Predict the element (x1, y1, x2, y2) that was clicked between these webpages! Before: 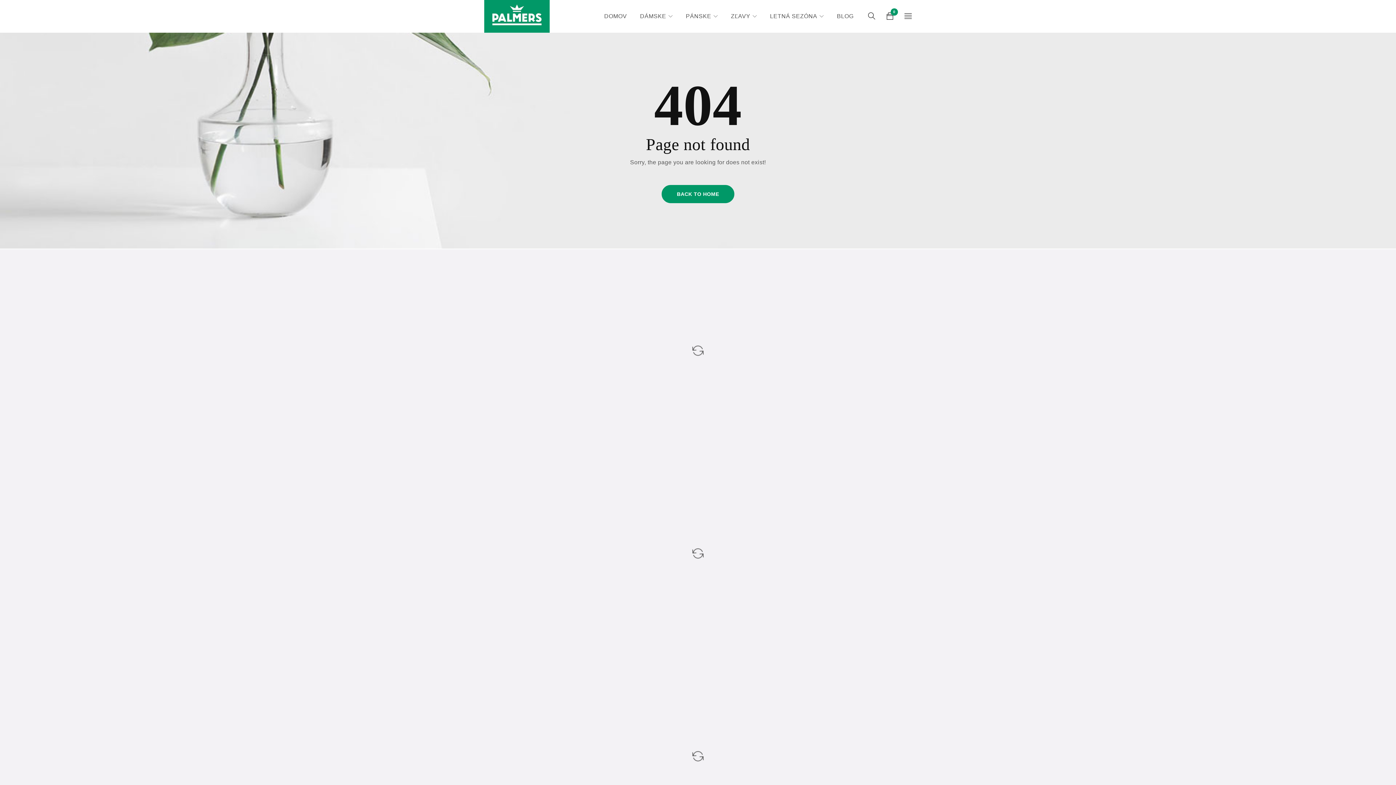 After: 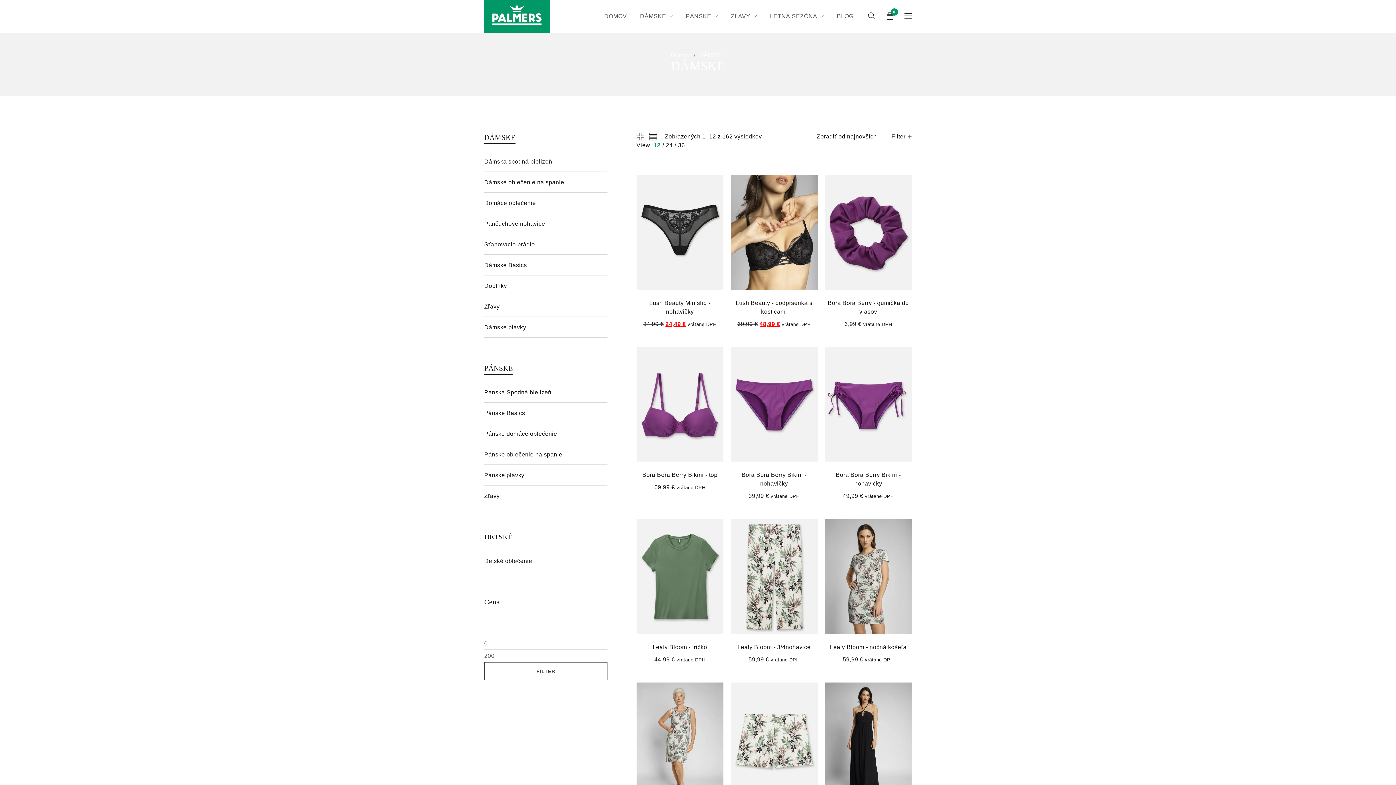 Action: bbox: (640, 6, 666, 26) label: DÁMSKE